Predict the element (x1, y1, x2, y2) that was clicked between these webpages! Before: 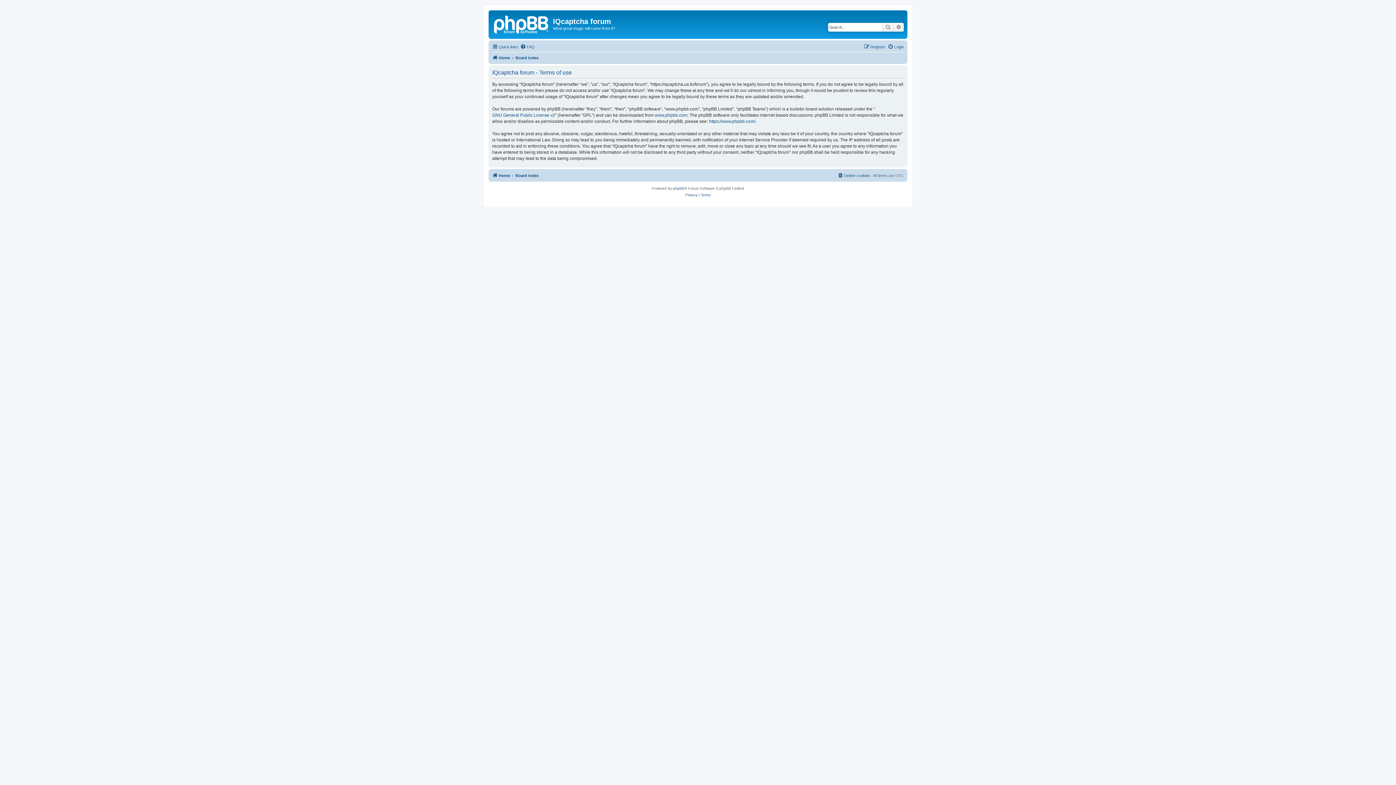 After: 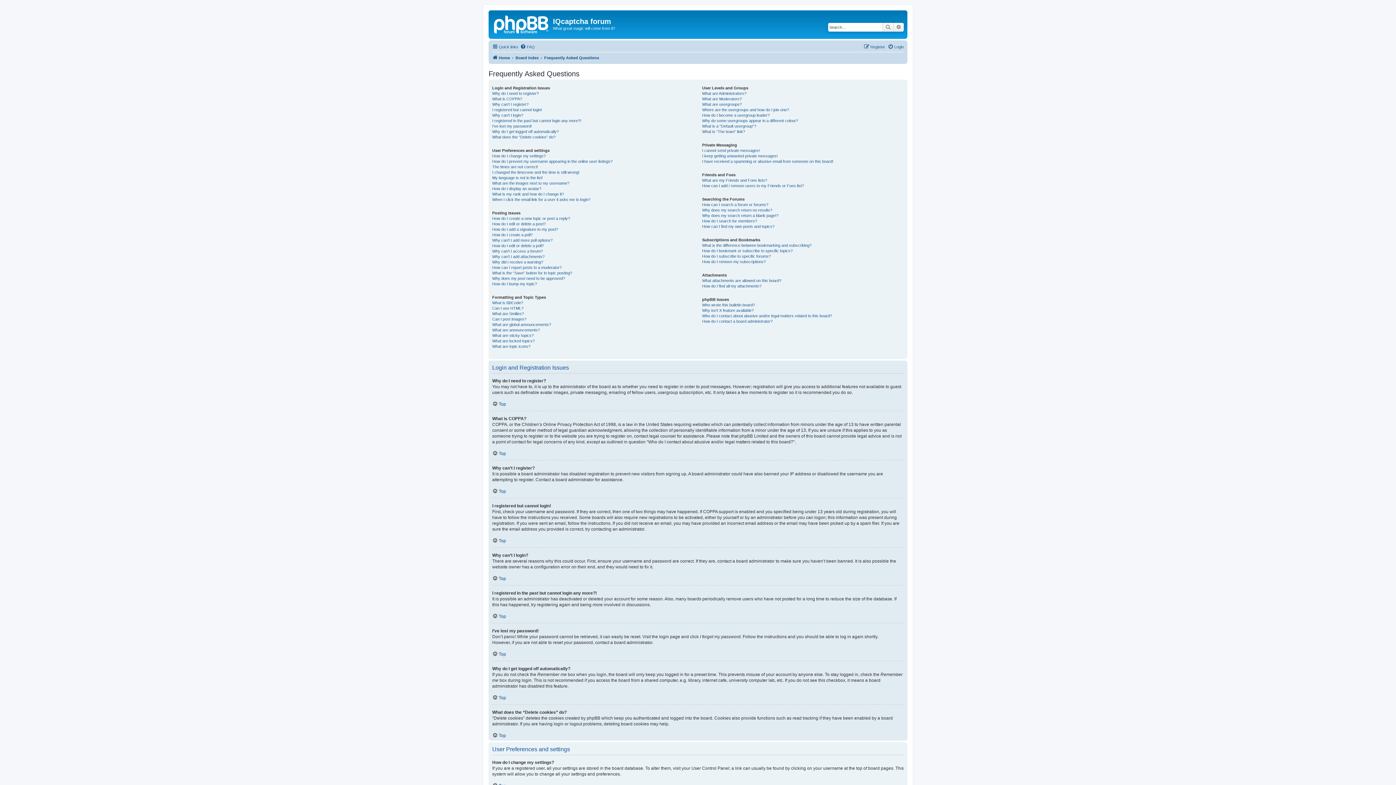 Action: label: FAQ bbox: (520, 42, 534, 51)